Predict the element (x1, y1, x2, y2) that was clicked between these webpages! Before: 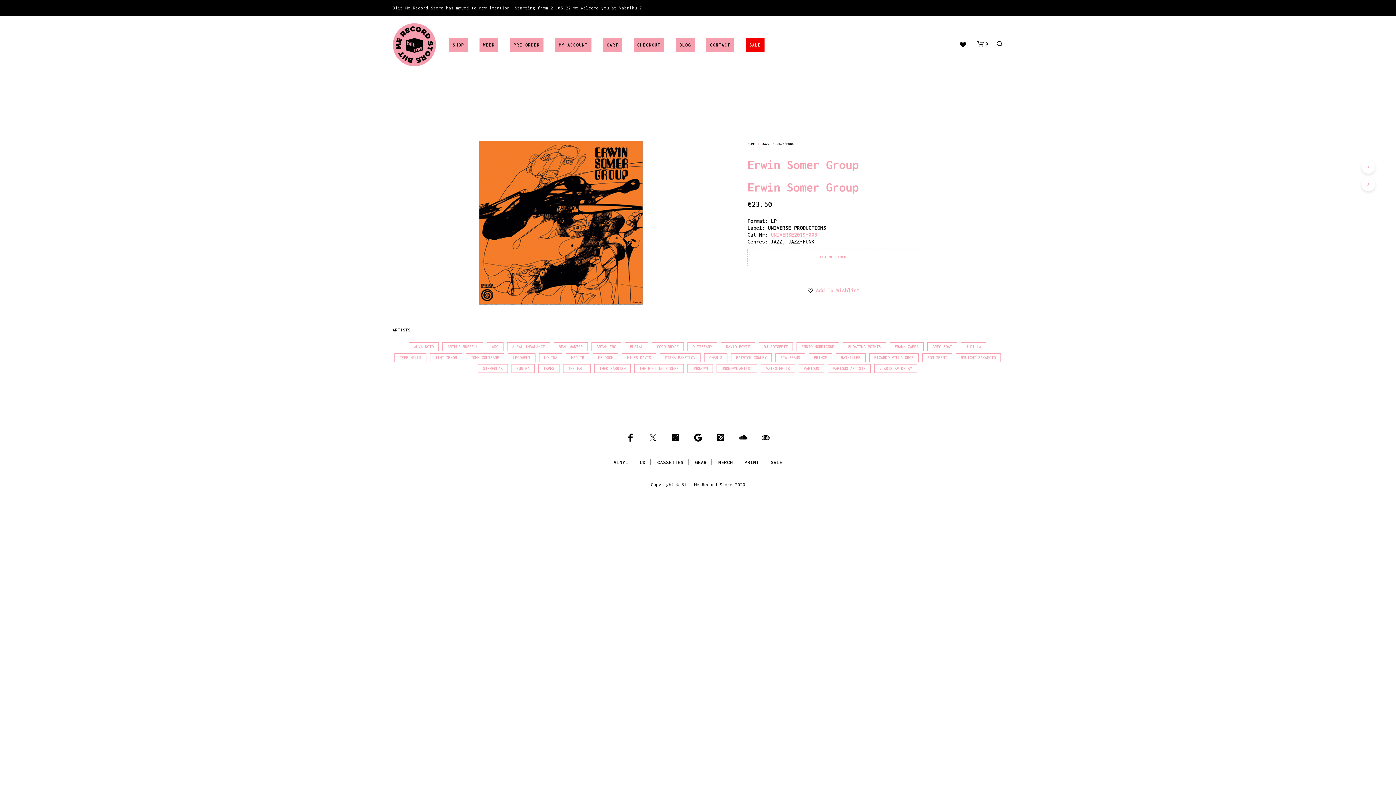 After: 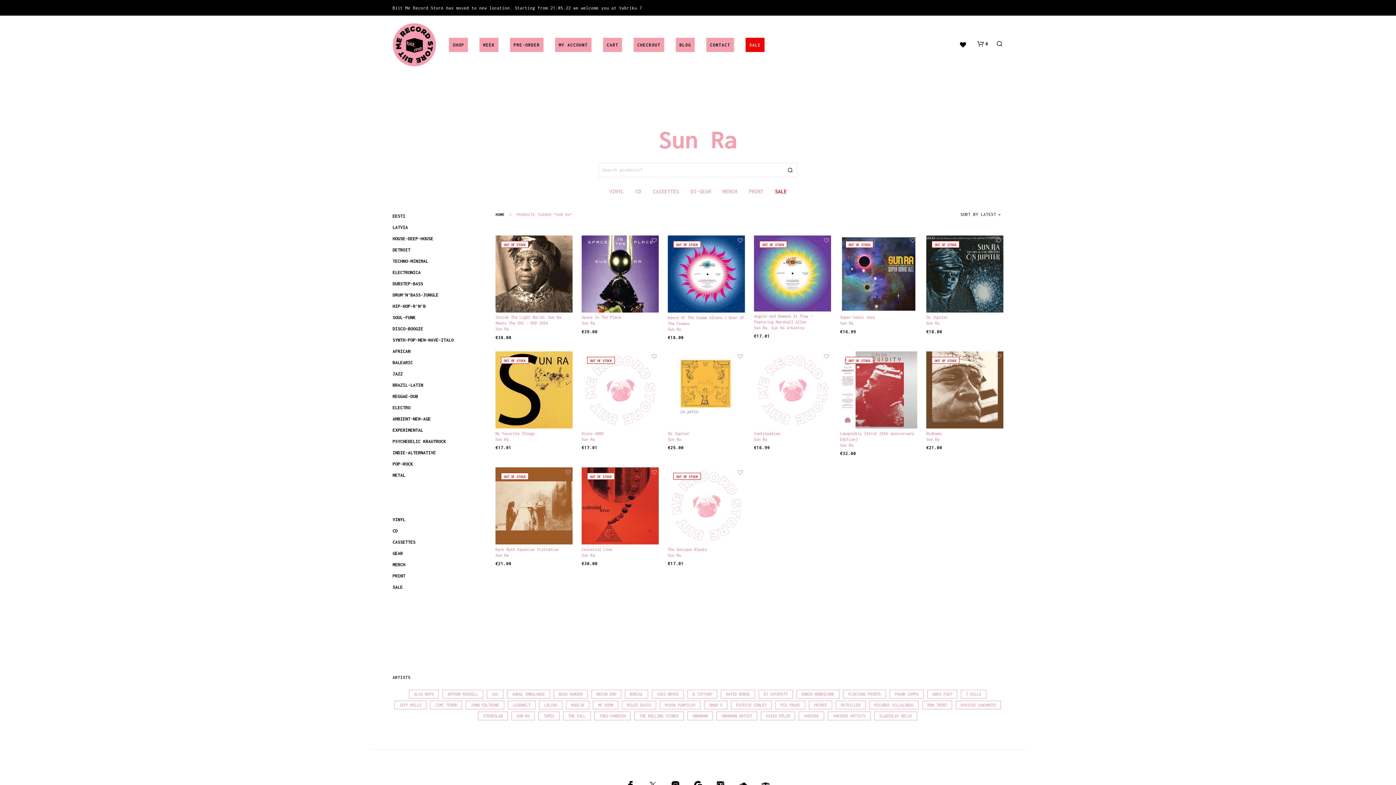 Action: label: Sun Ra (15 products) bbox: (511, 364, 534, 372)